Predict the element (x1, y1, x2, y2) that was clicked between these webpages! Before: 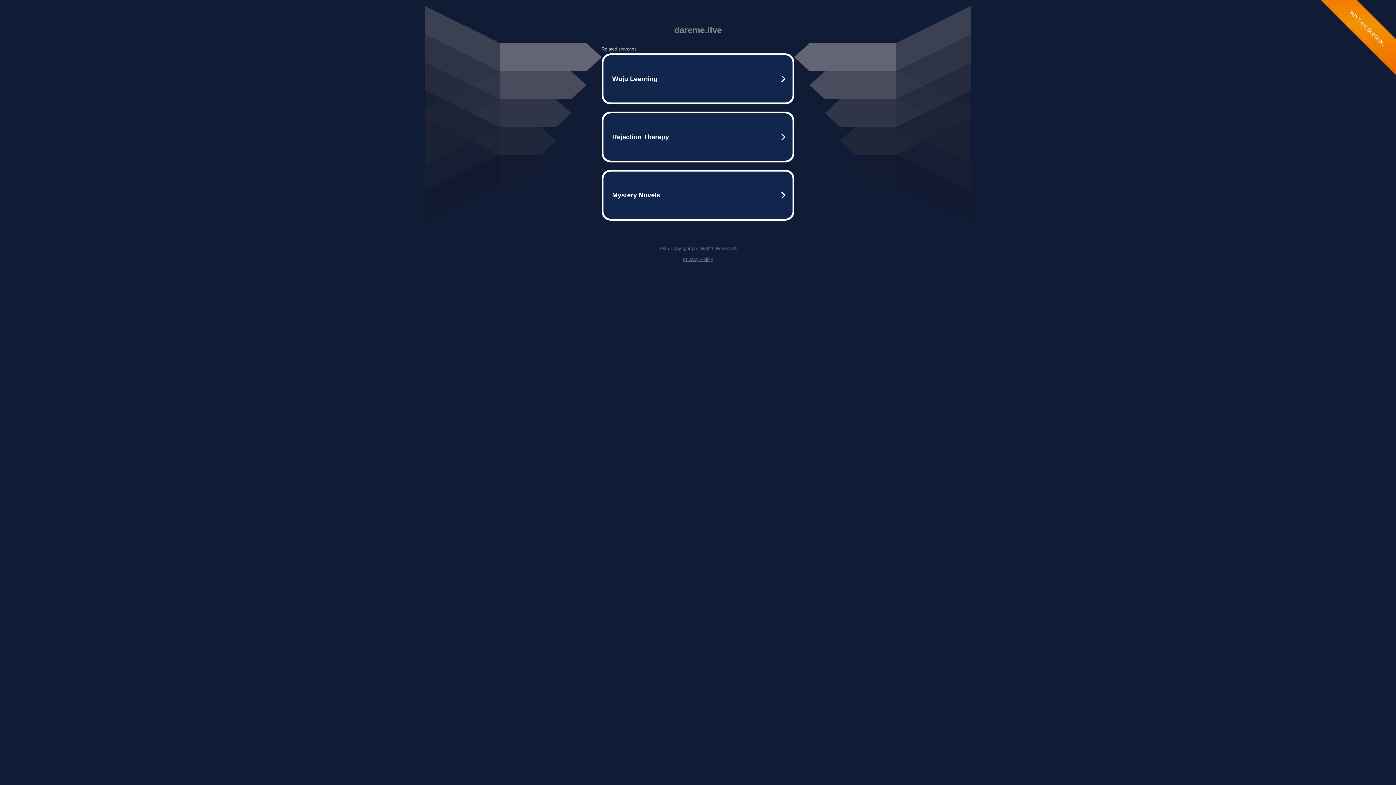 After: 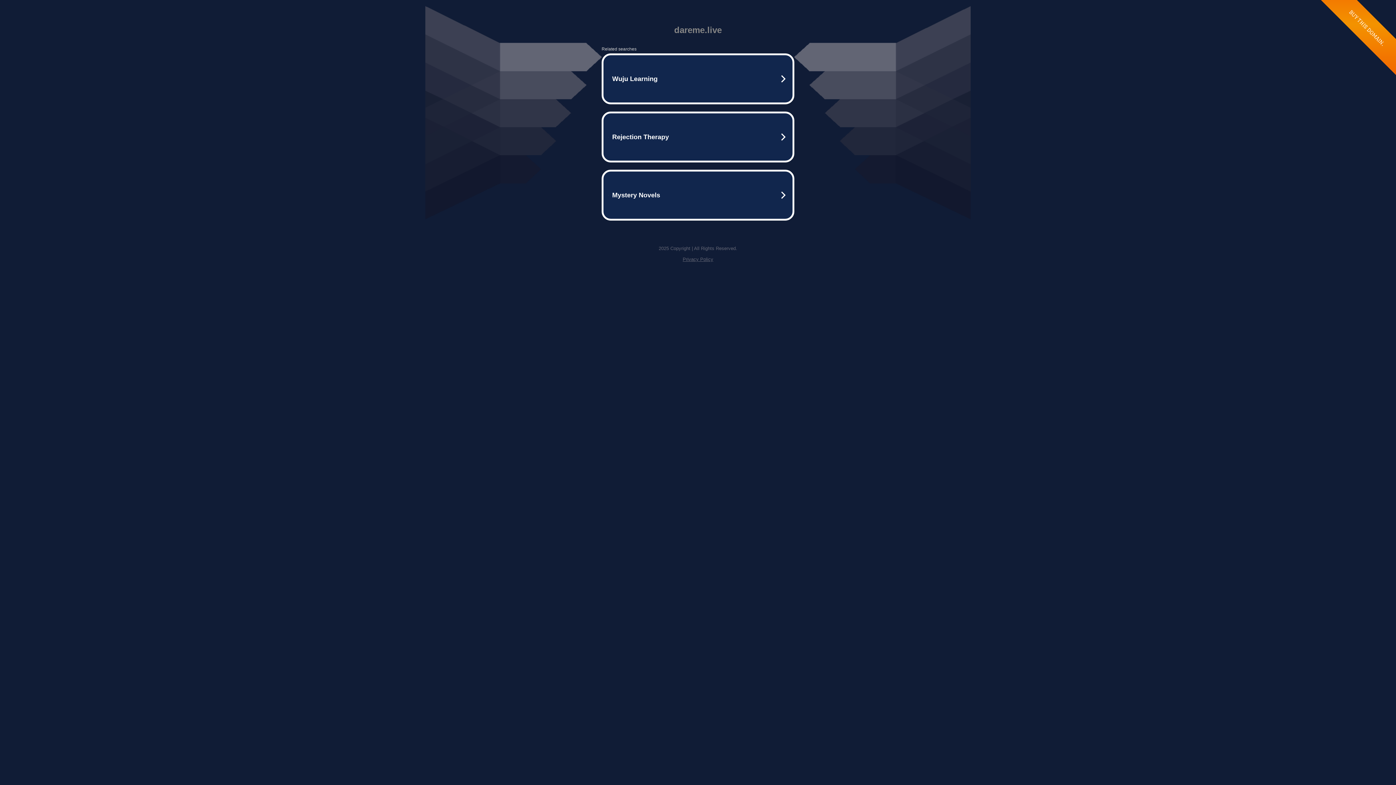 Action: label: Privacy Policy bbox: (682, 256, 713, 262)